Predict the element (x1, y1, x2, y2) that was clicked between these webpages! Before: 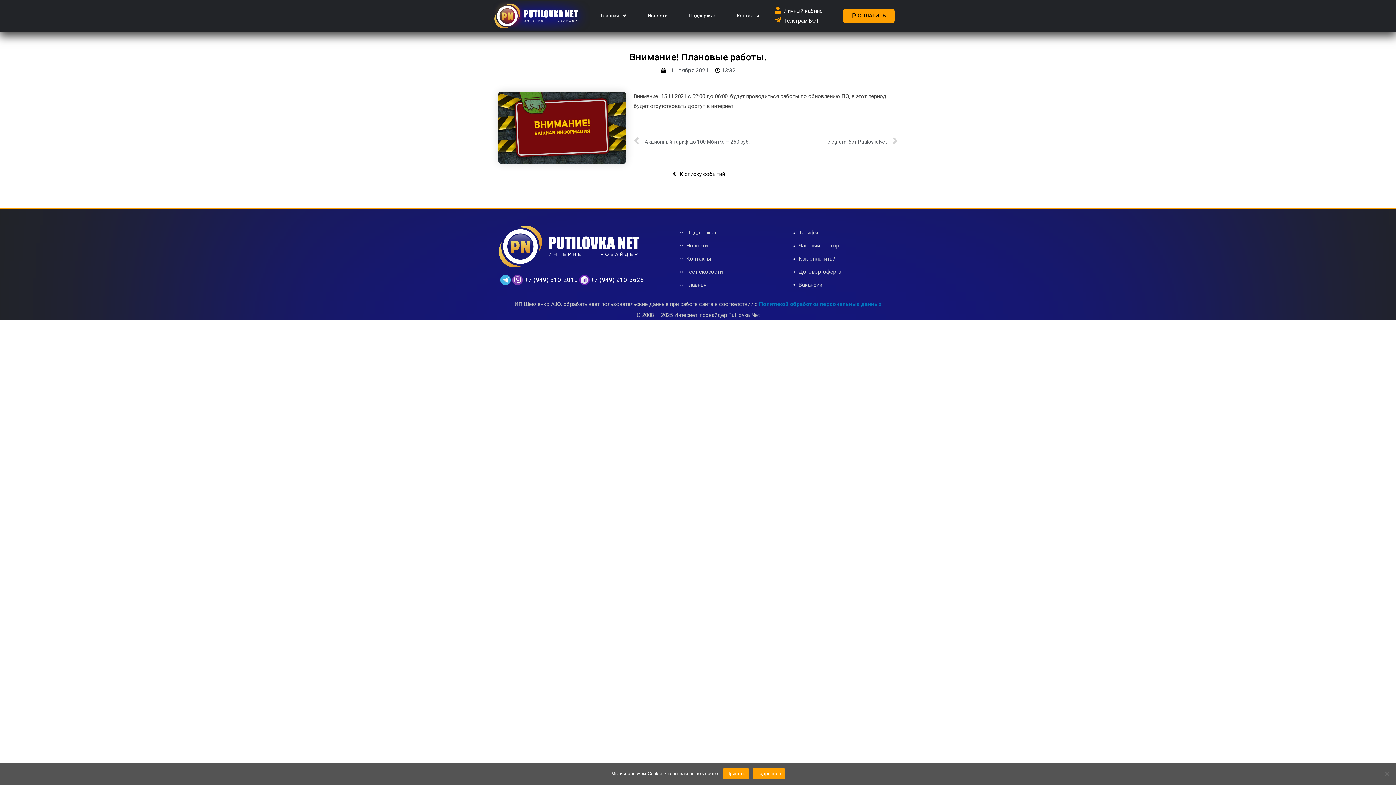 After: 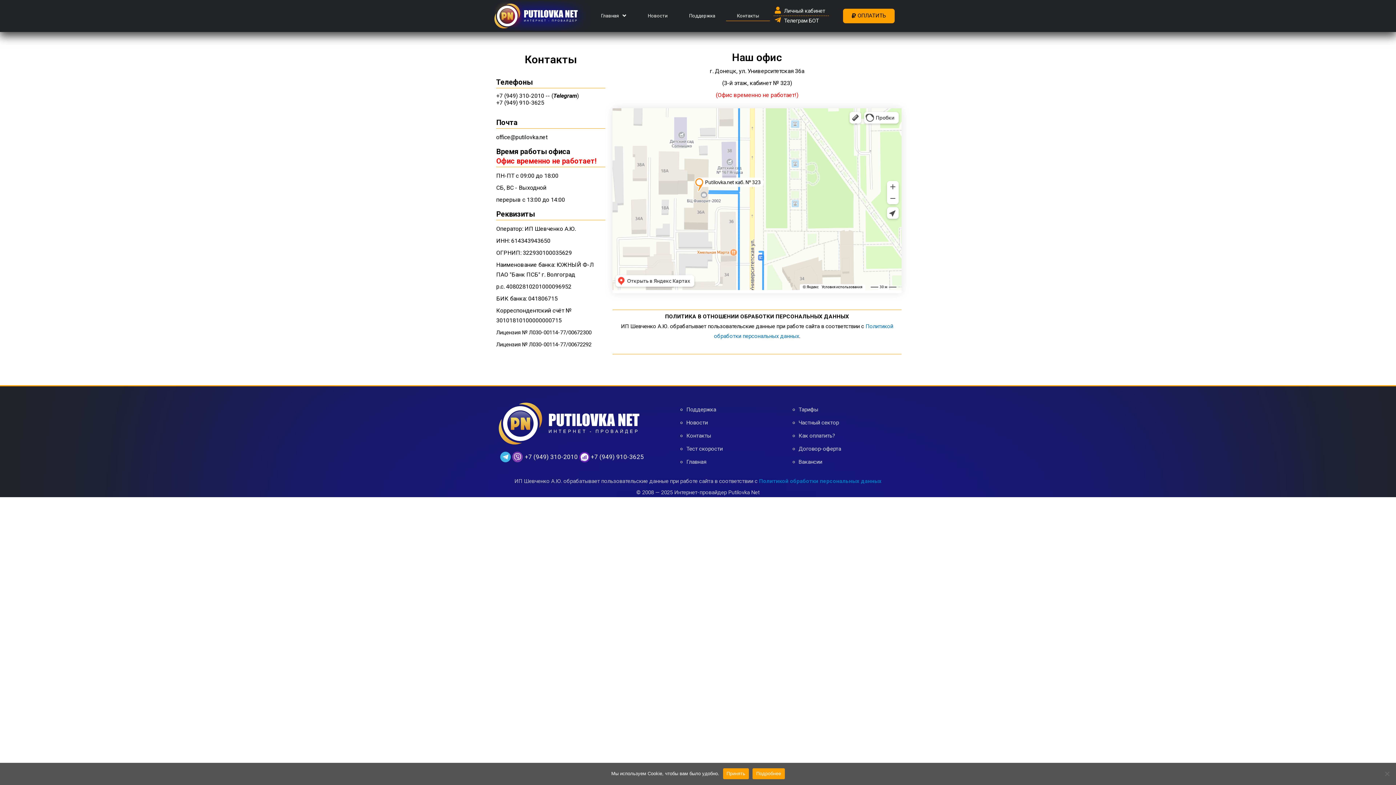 Action: label: Контакты bbox: (686, 255, 711, 262)